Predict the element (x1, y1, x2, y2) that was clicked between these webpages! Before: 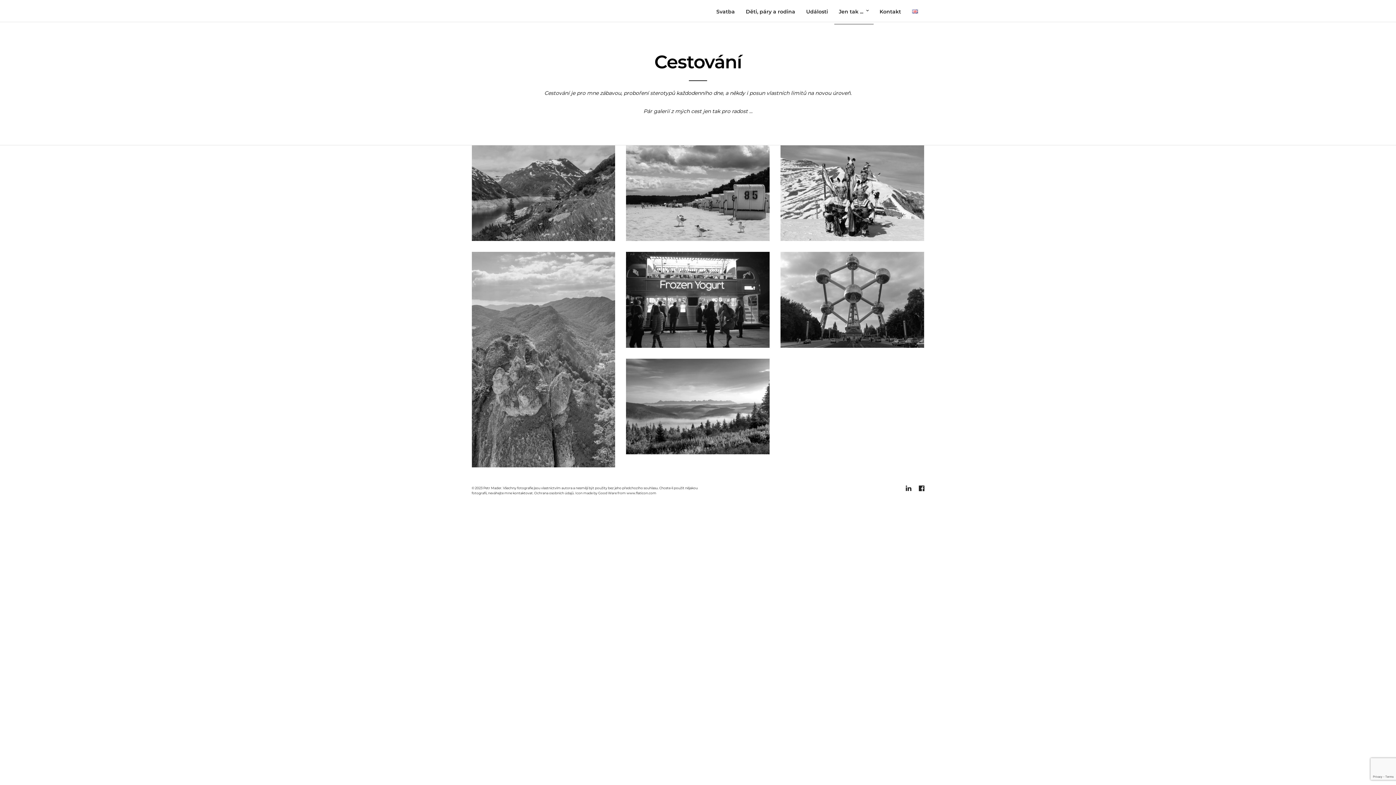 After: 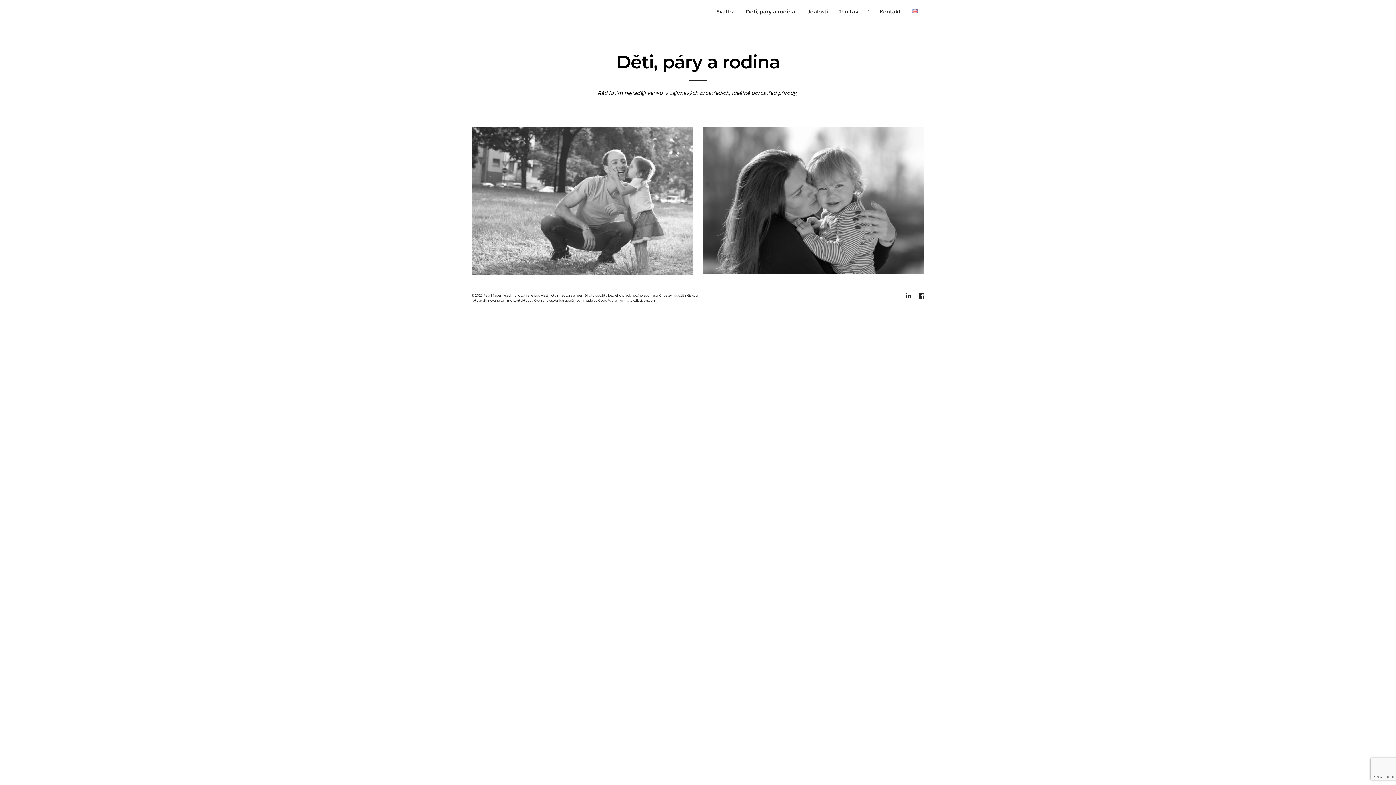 Action: bbox: (741, 0, 800, 24) label: Děti, páry a rodina